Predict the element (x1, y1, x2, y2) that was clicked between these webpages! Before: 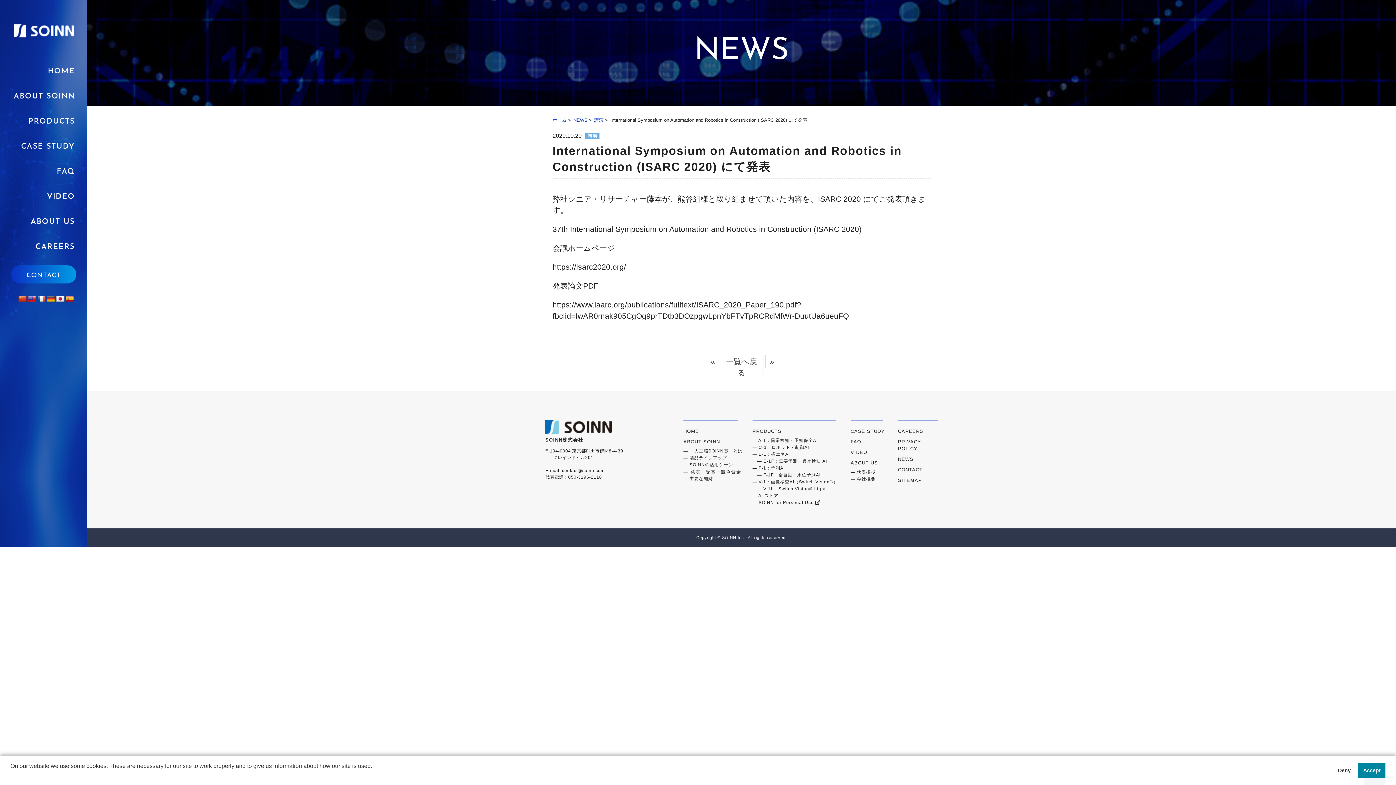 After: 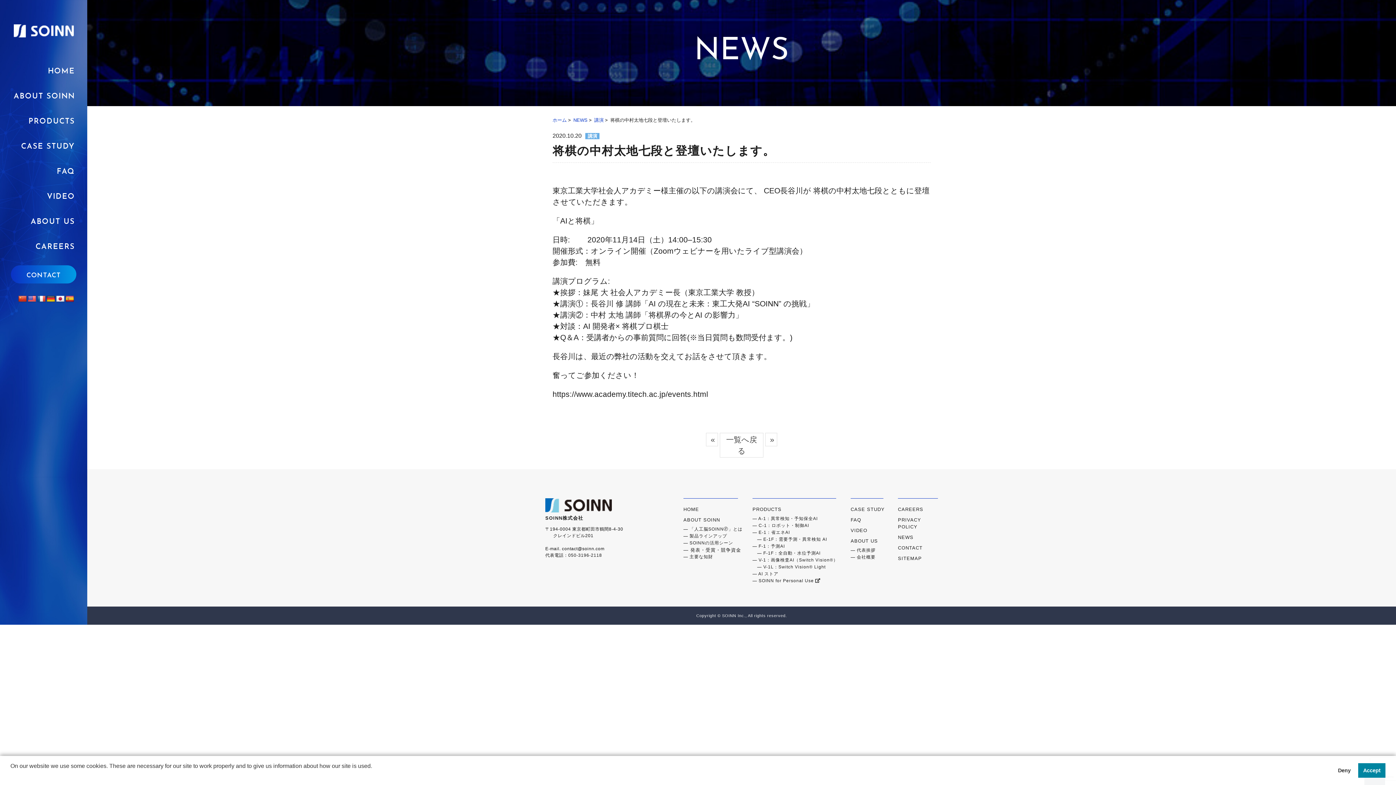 Action: label: » bbox: (765, 354, 777, 368)